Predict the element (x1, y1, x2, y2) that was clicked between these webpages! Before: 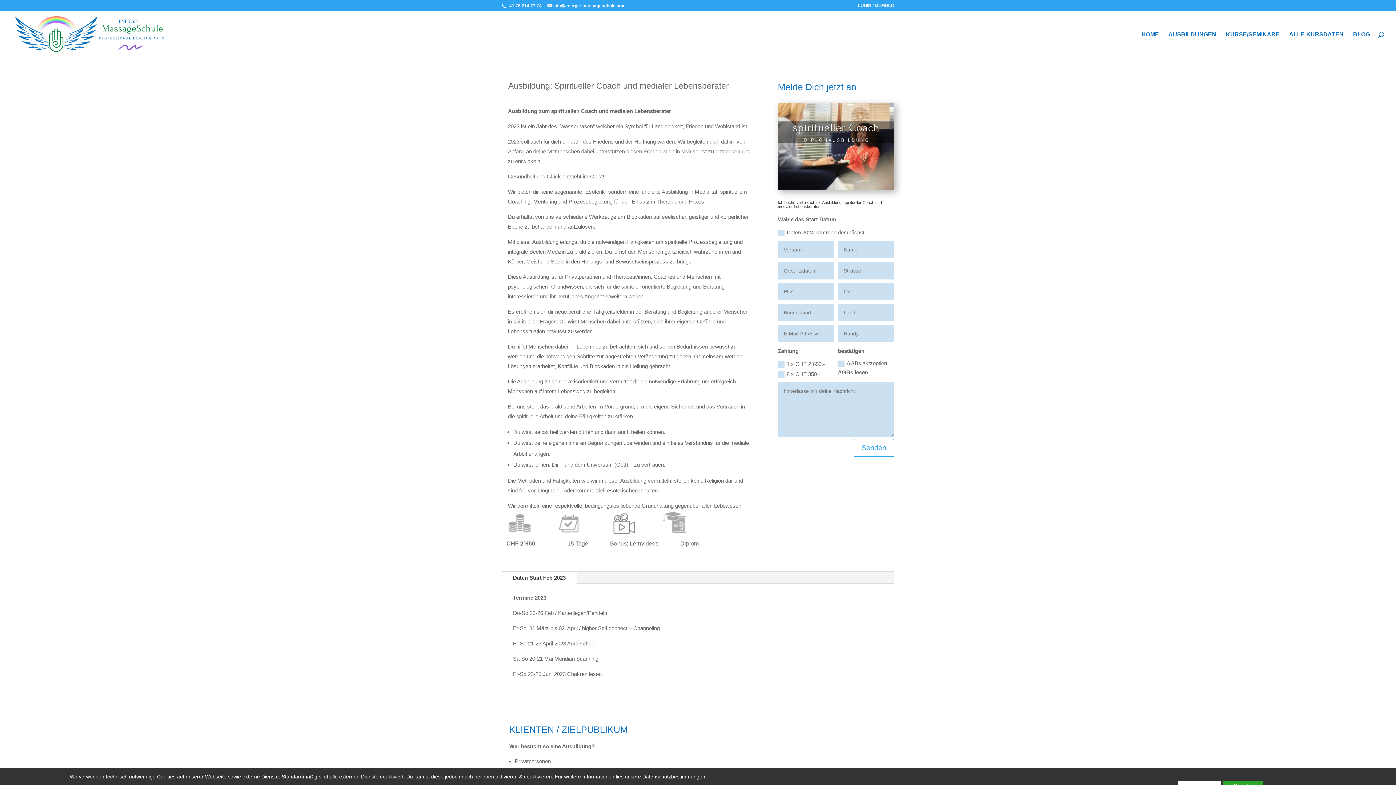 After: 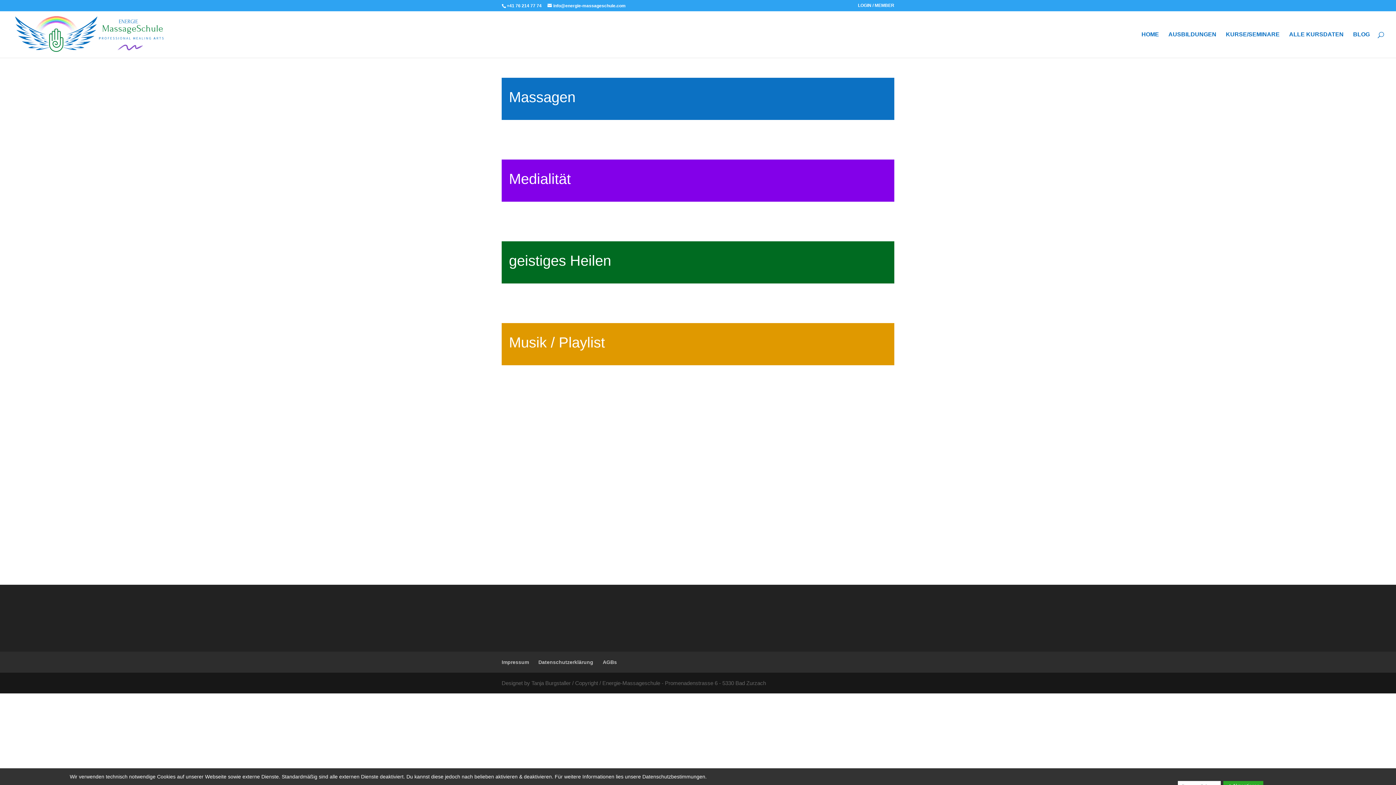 Action: label: LOGIN / MEMBER bbox: (858, 3, 894, 10)